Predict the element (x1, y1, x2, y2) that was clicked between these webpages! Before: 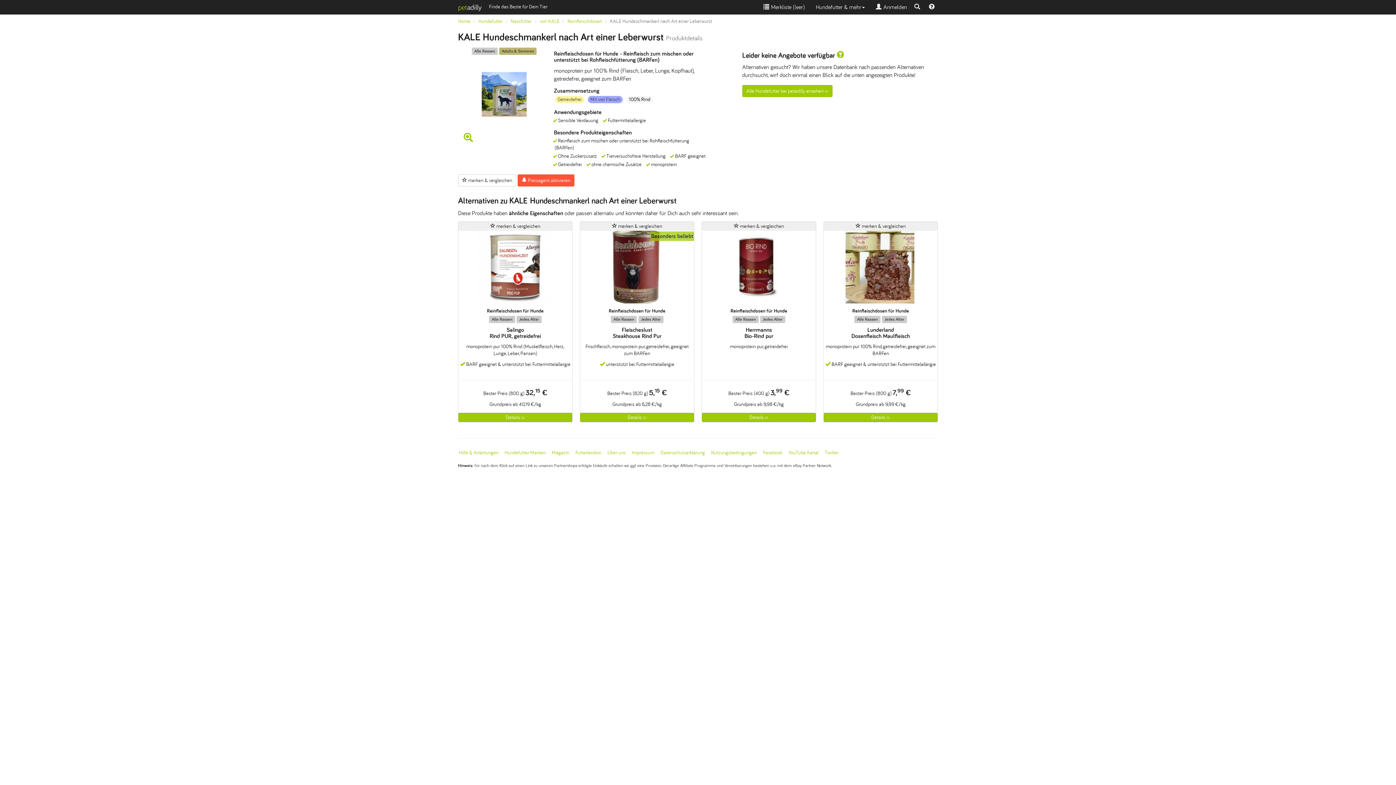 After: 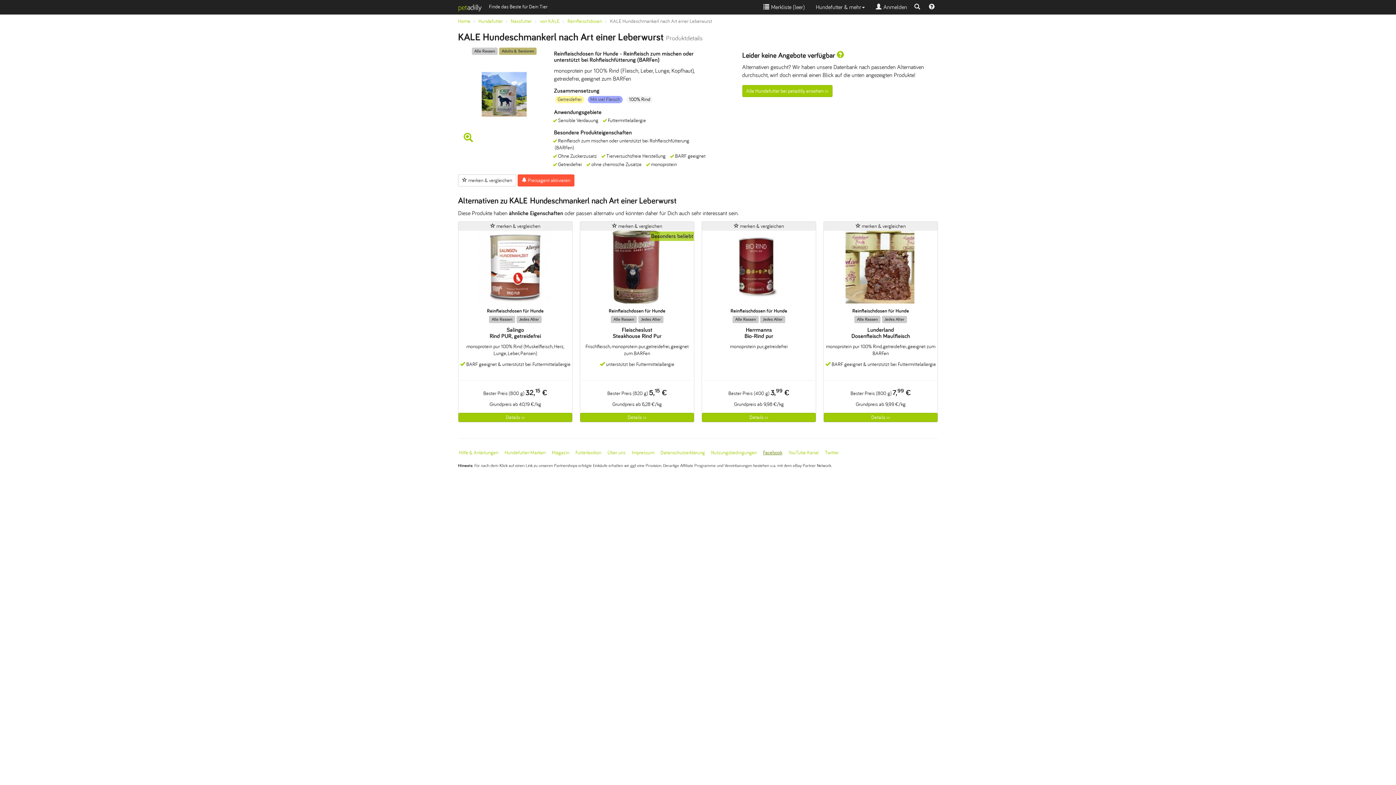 Action: bbox: (763, 450, 782, 455) label: Facebook